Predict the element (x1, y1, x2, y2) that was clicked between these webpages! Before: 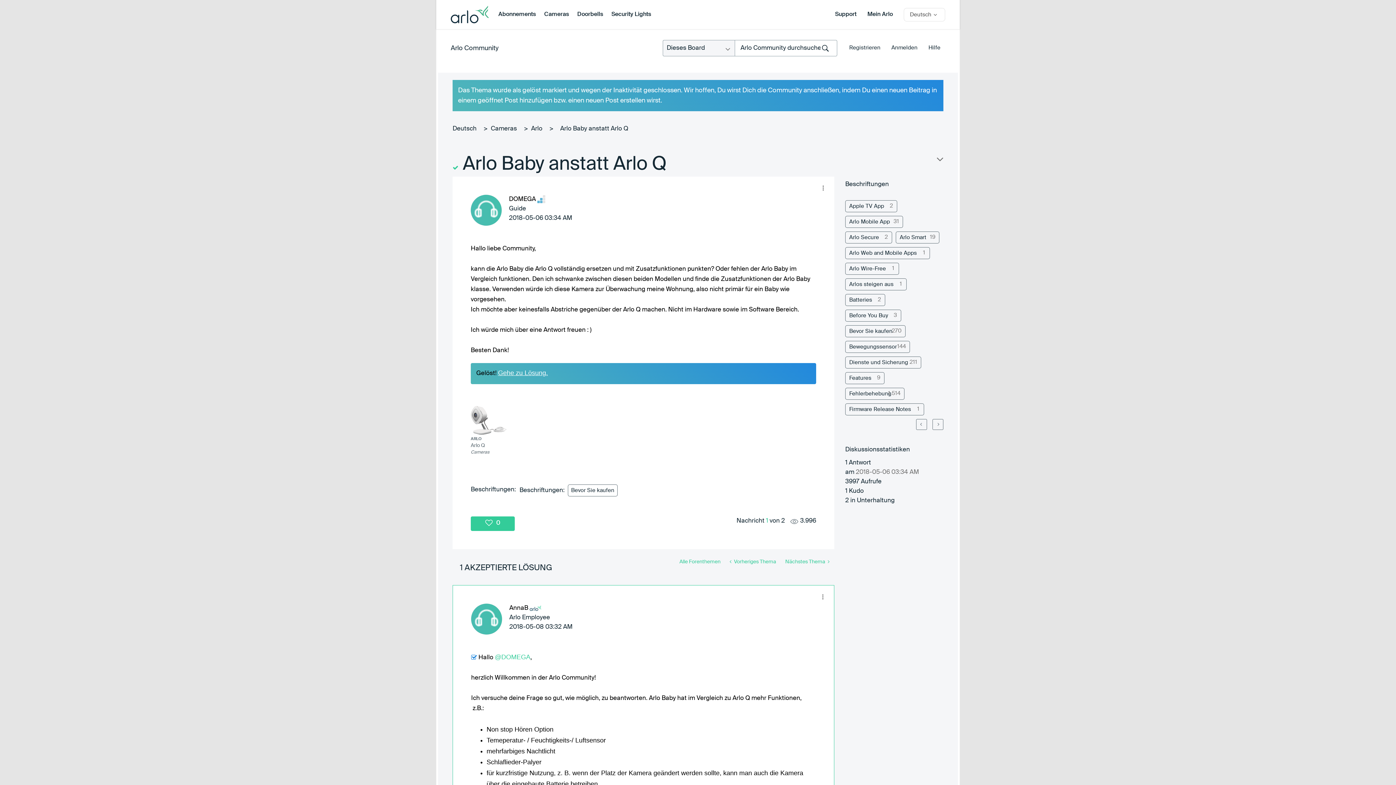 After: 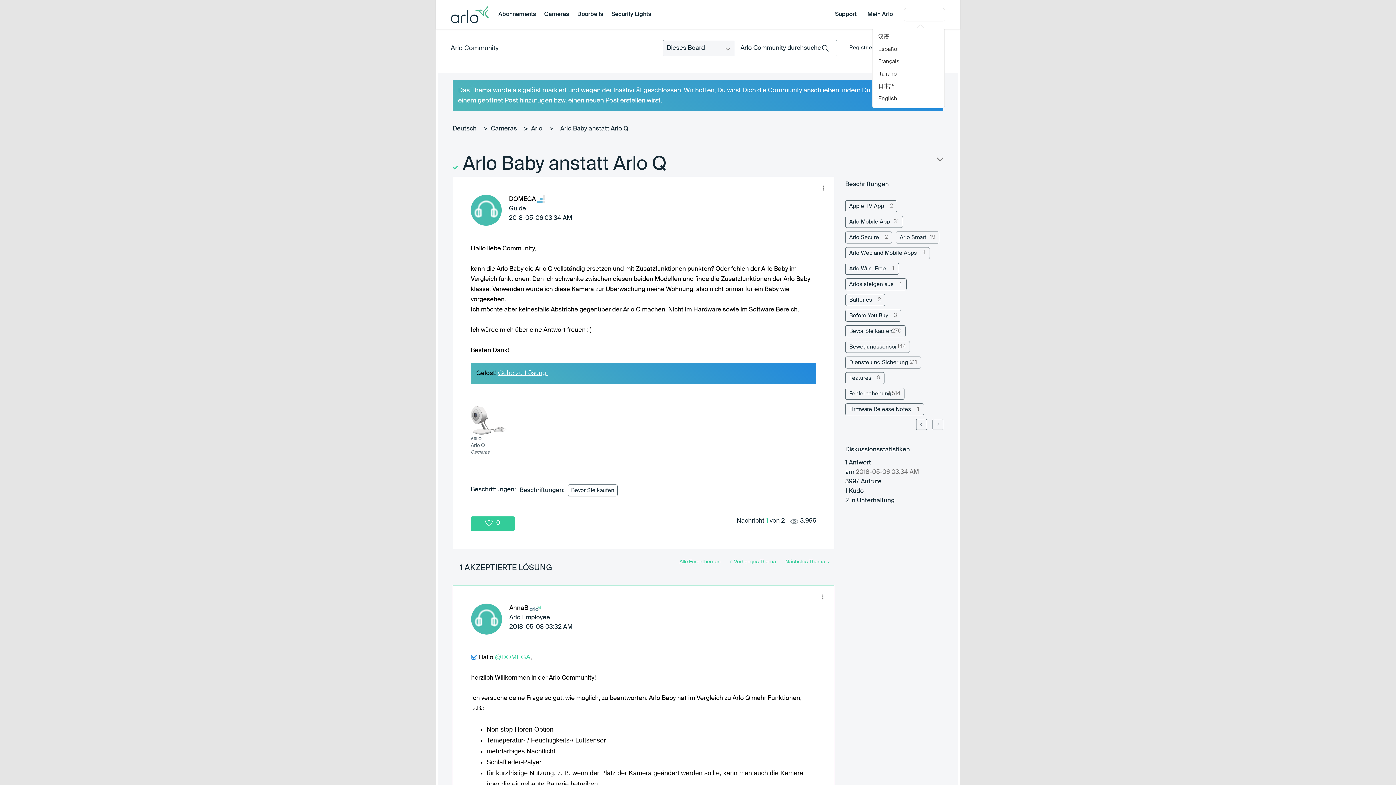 Action: bbox: (904, 8, 945, 21) label: Deutsch